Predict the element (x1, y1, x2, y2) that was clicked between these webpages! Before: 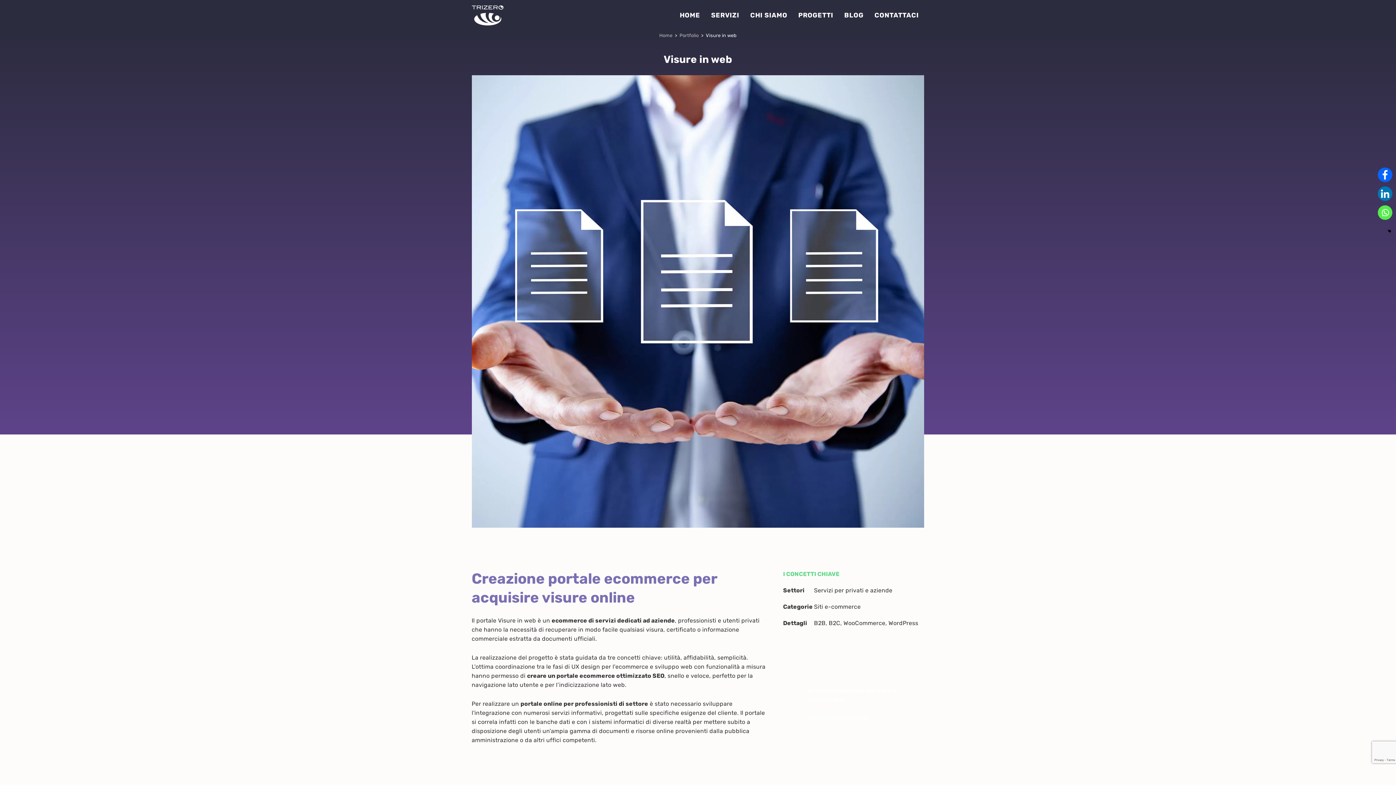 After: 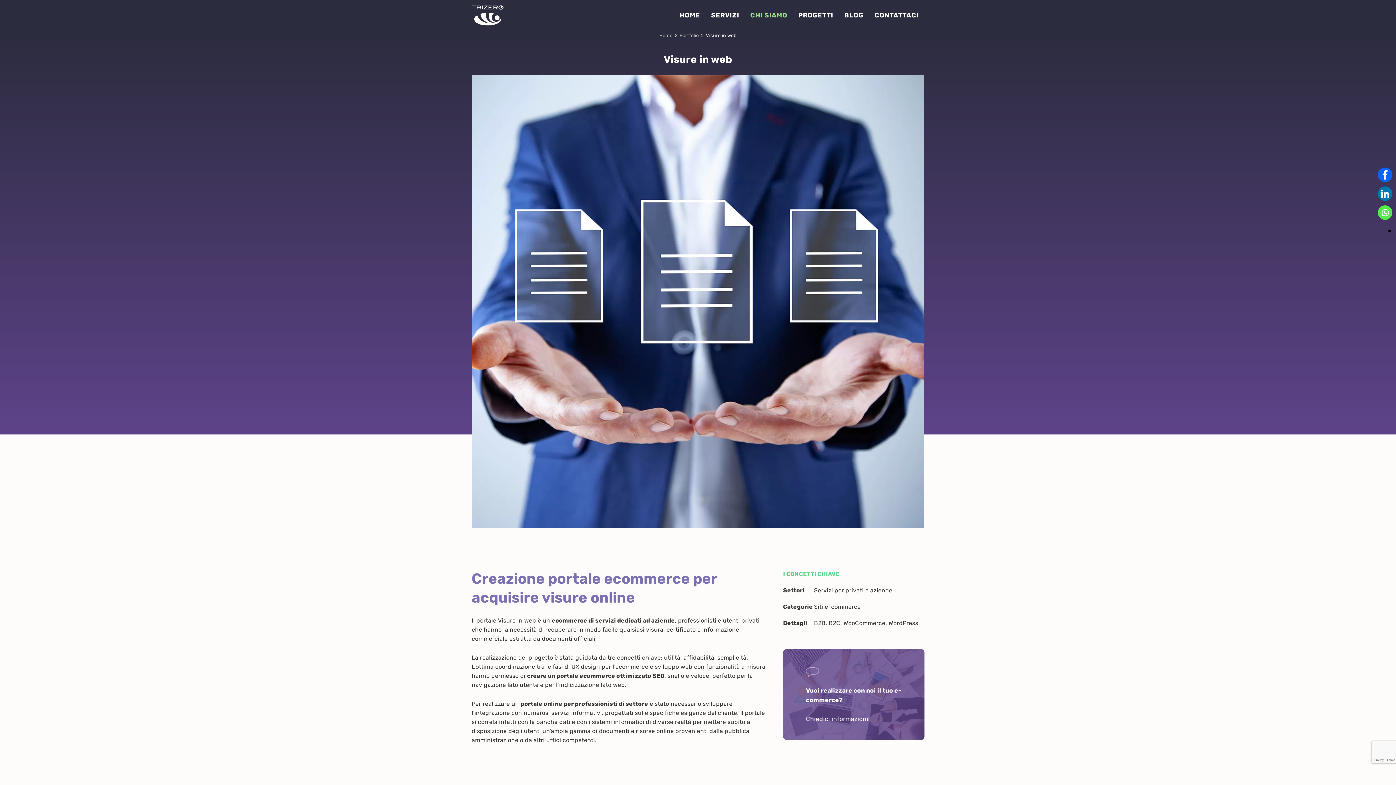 Action: label: CHI SIAMO bbox: (744, 11, 793, 19)